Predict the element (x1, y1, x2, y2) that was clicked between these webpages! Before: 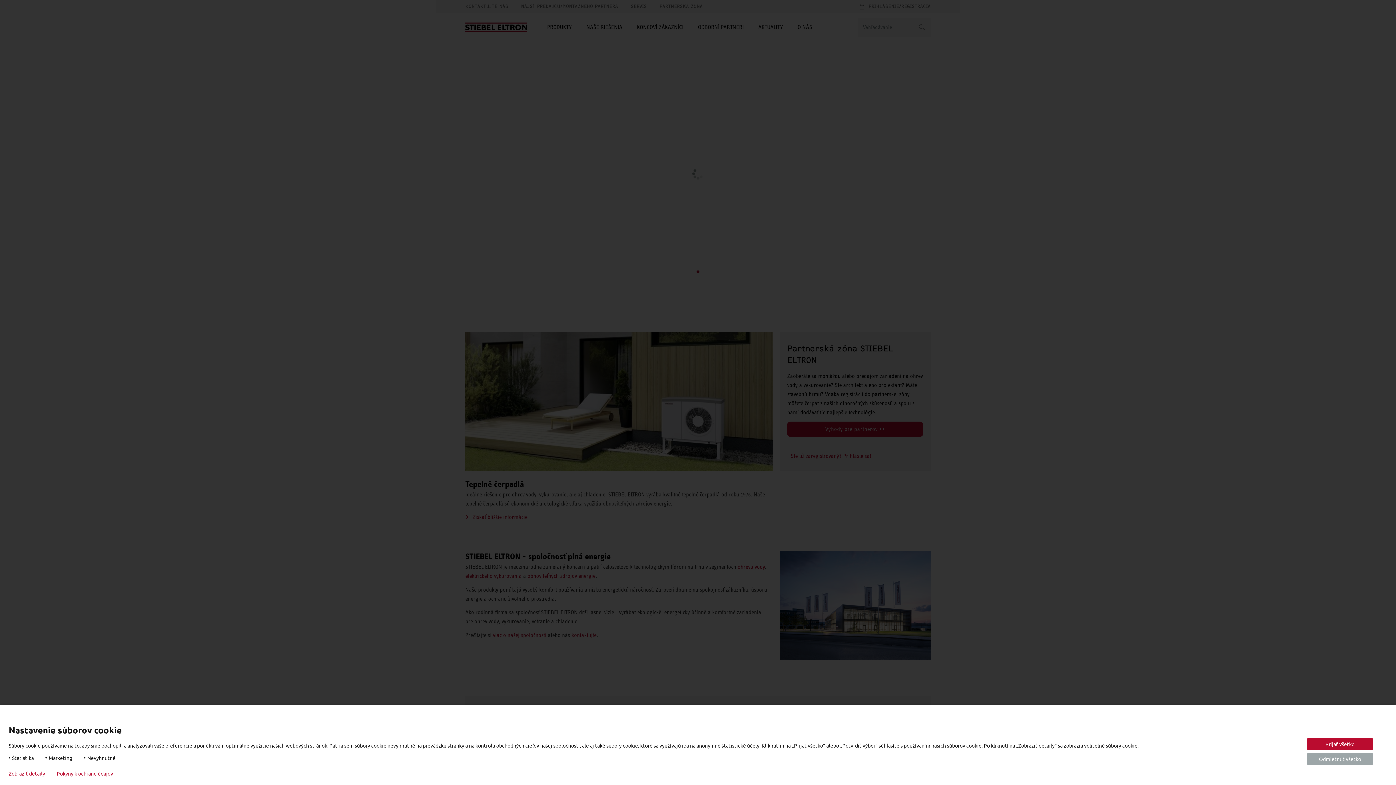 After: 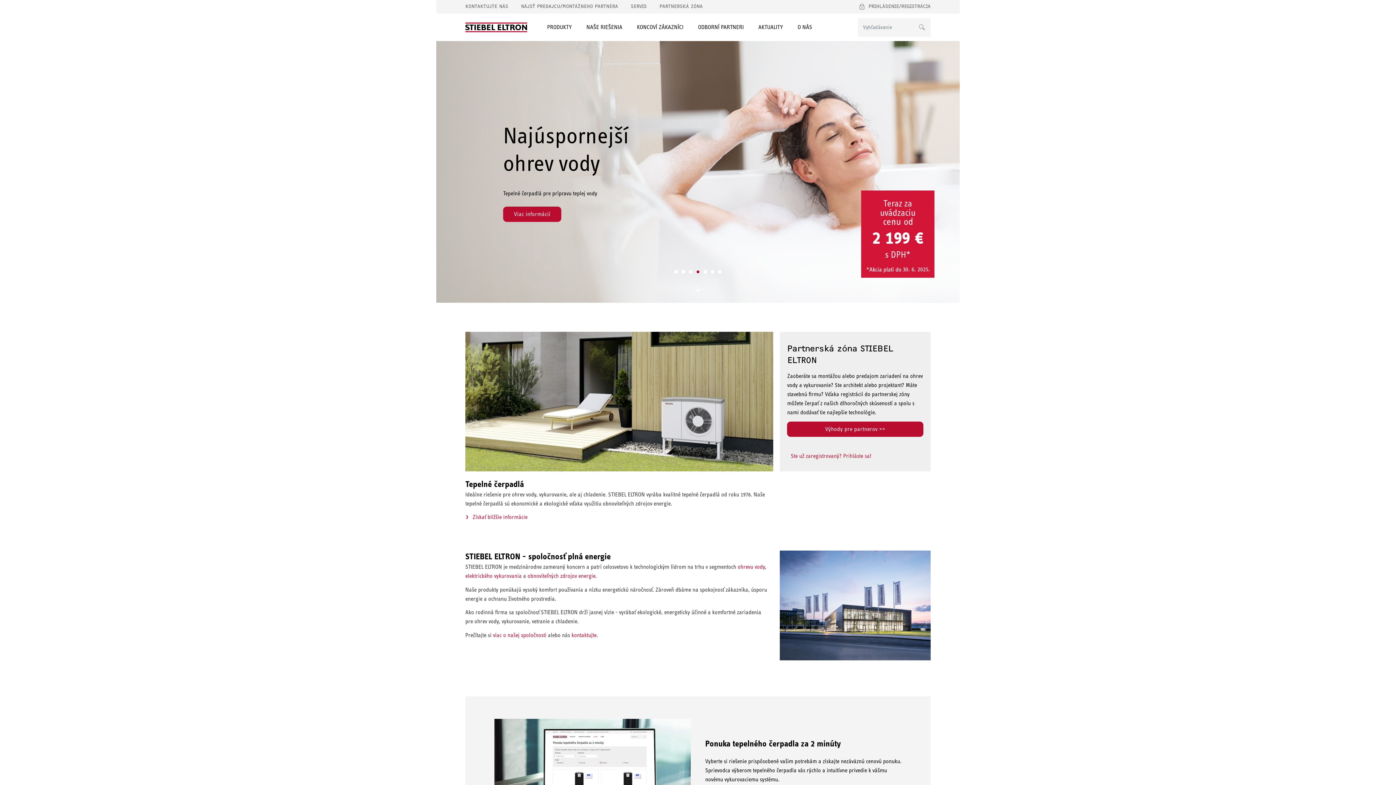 Action: label: Prijať všetko bbox: (1307, 738, 1373, 750)